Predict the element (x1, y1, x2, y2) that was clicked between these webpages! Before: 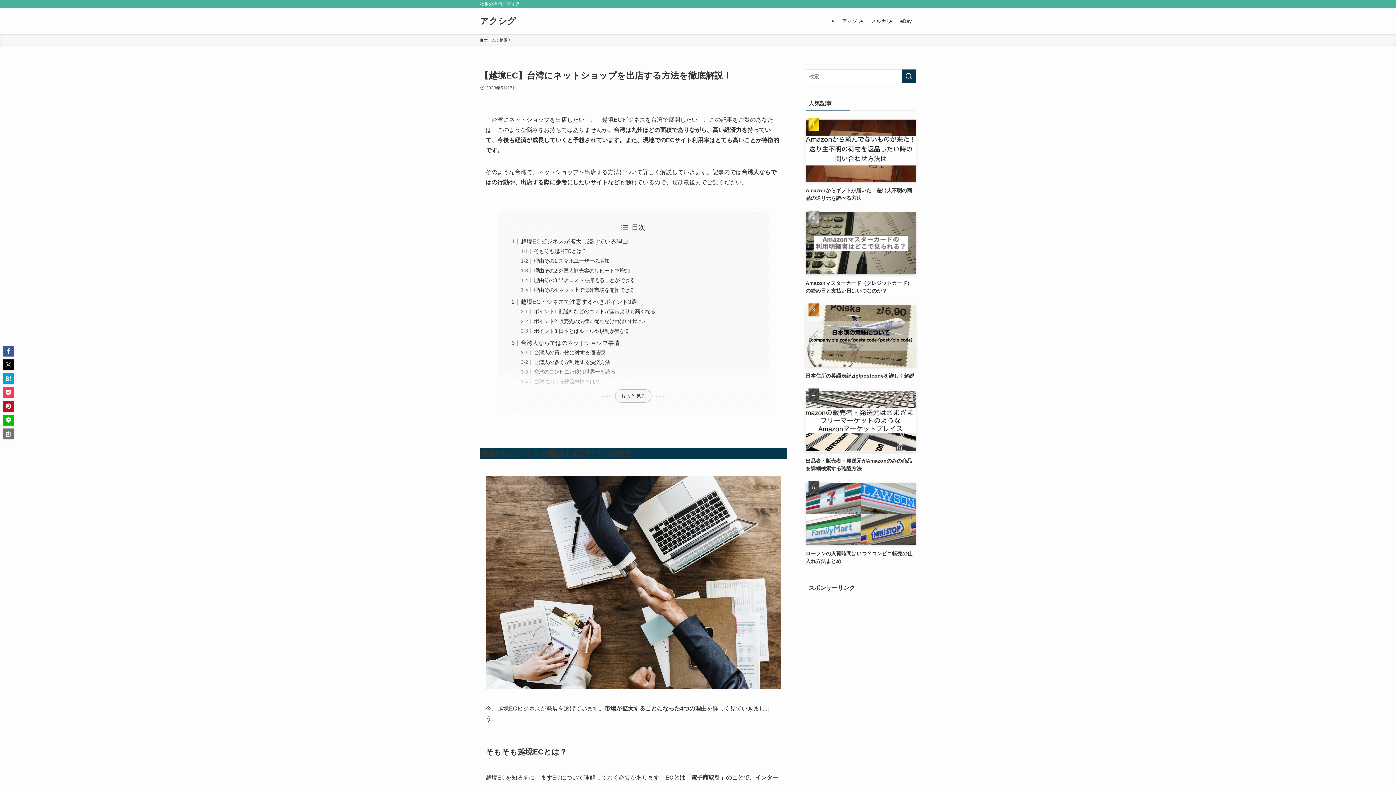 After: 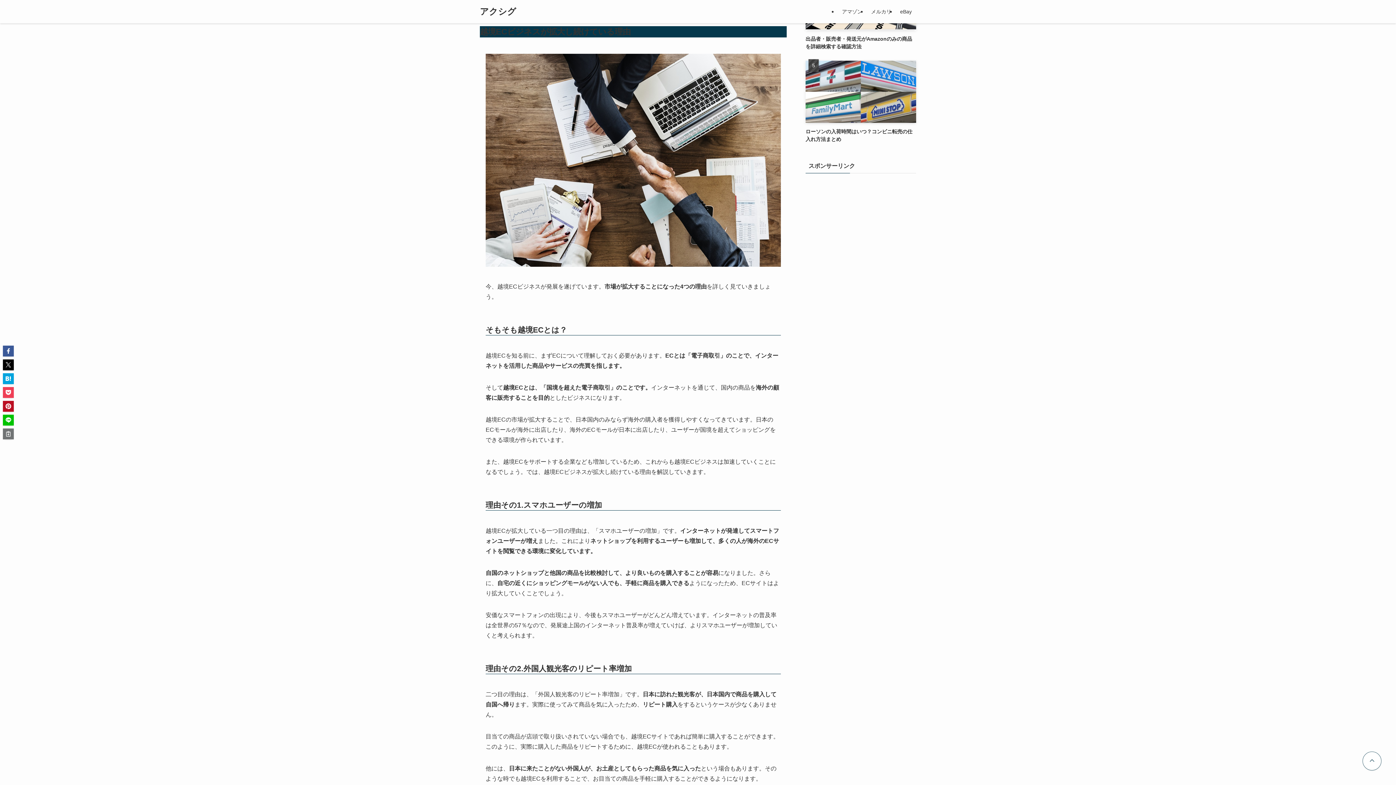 Action: bbox: (520, 238, 628, 244) label: 越境ECビジネスが拡大し続けている理由